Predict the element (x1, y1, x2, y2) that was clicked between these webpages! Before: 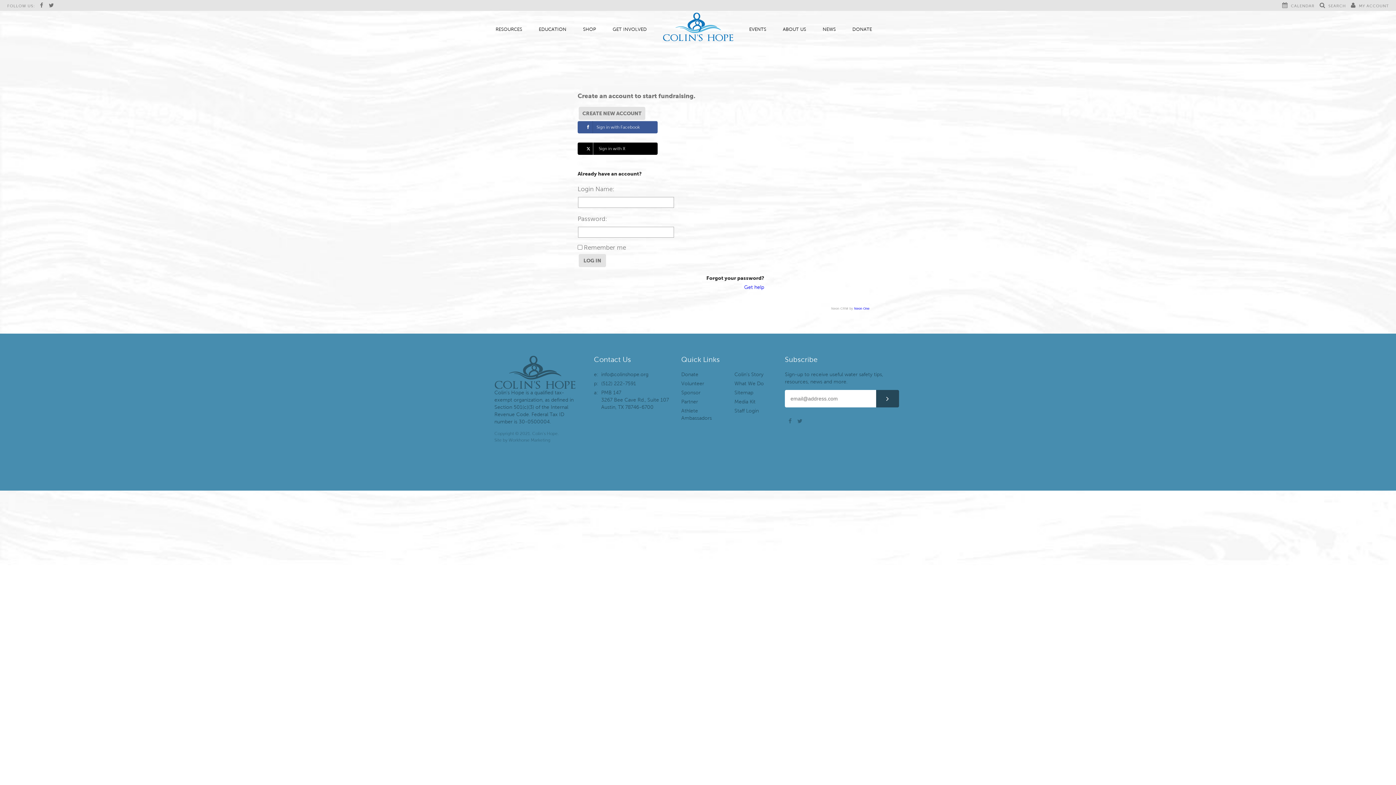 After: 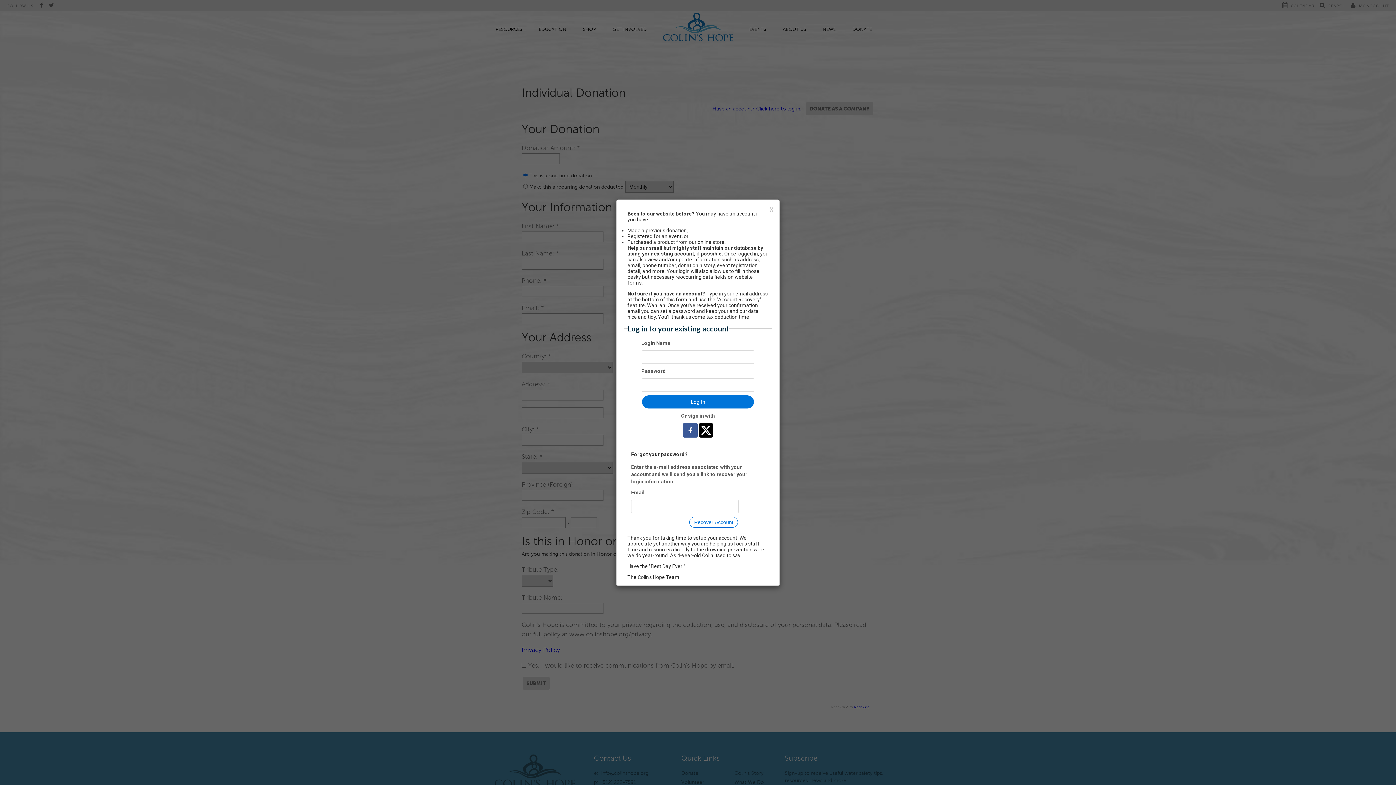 Action: bbox: (681, 371, 698, 377) label: Donate